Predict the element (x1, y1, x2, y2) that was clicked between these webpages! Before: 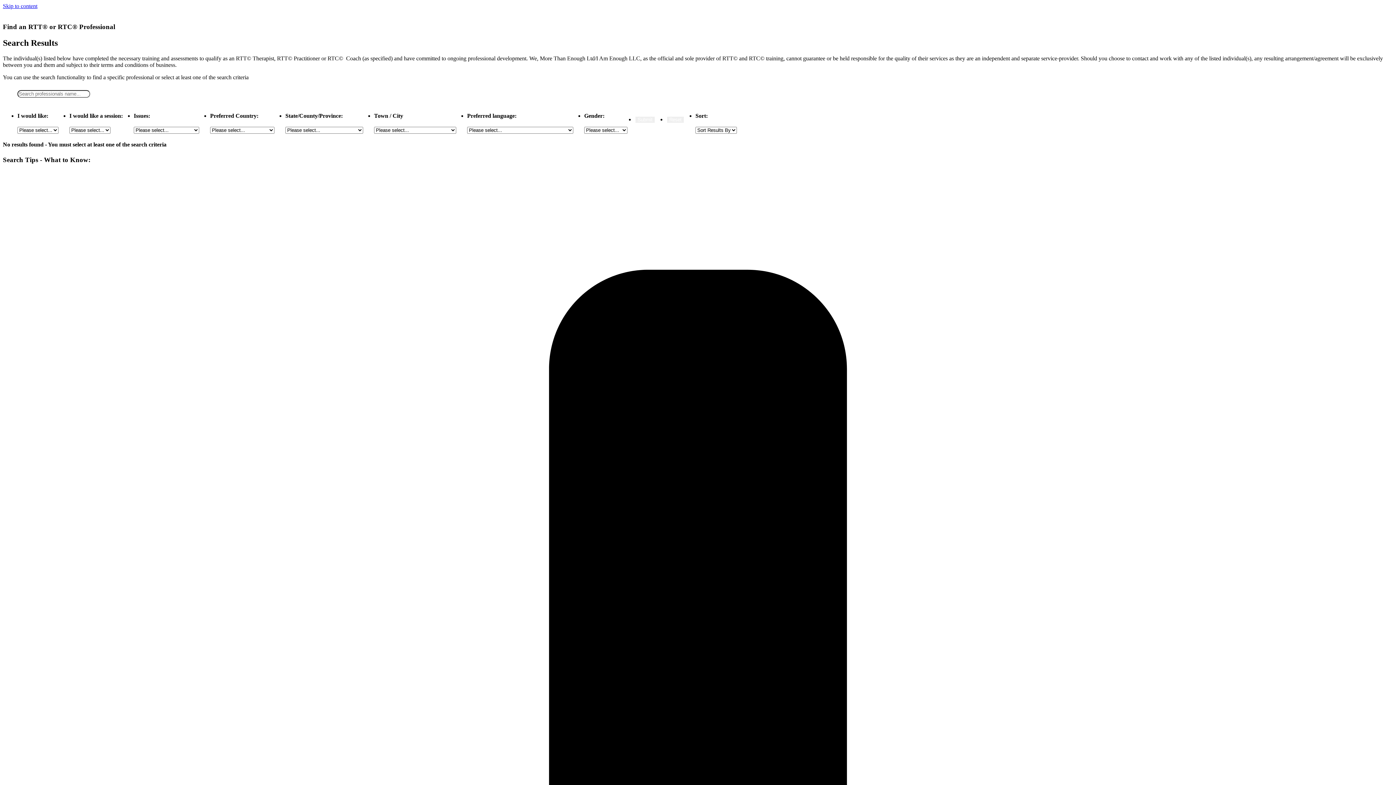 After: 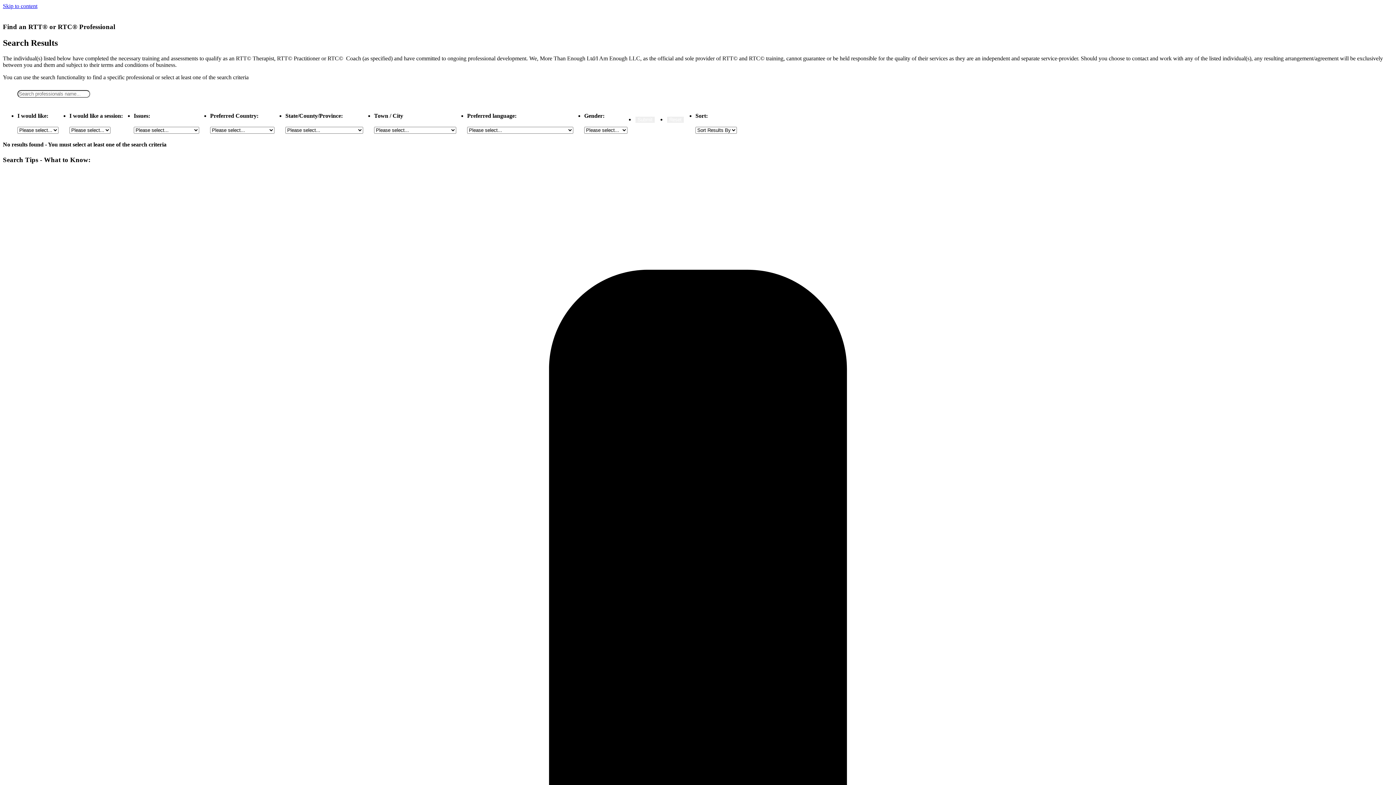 Action: label: Skip to content bbox: (2, 2, 37, 9)